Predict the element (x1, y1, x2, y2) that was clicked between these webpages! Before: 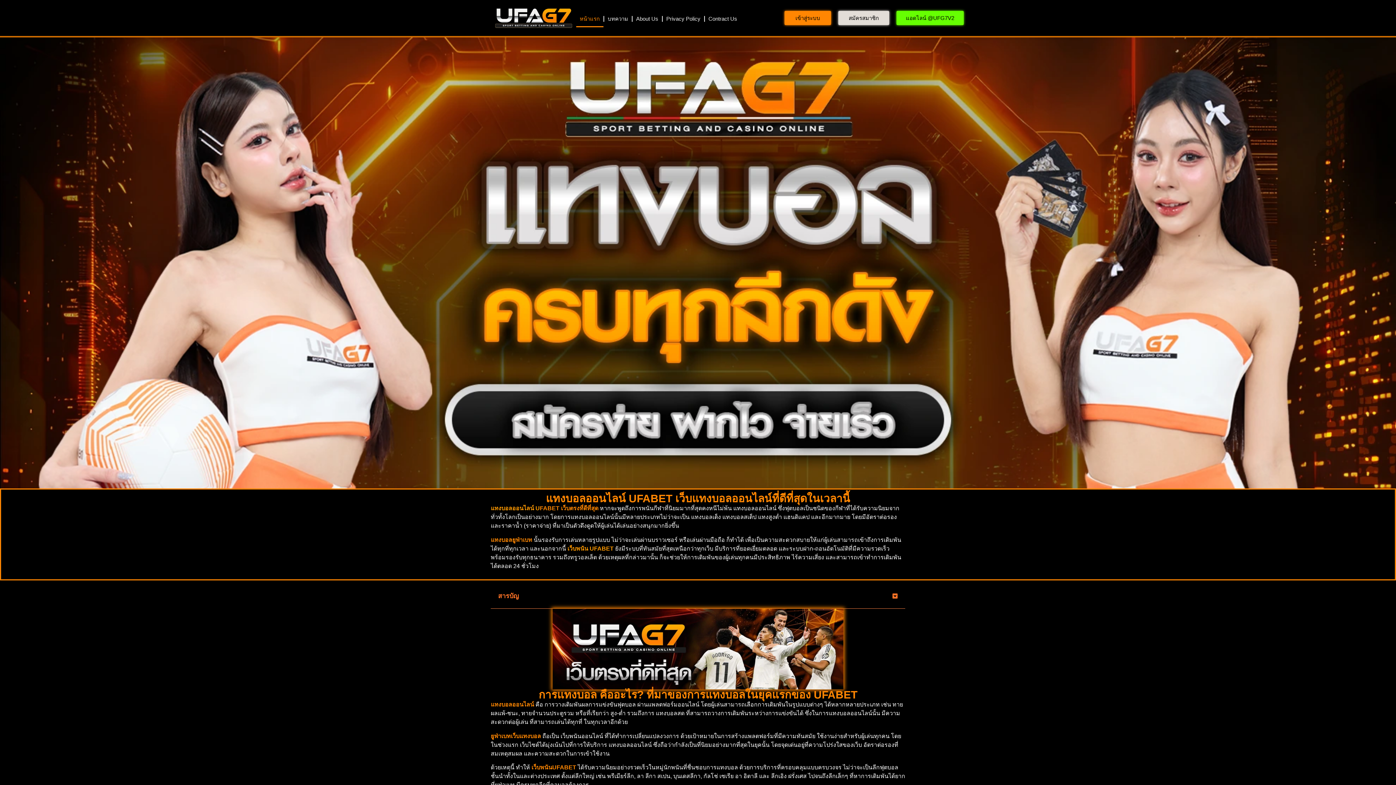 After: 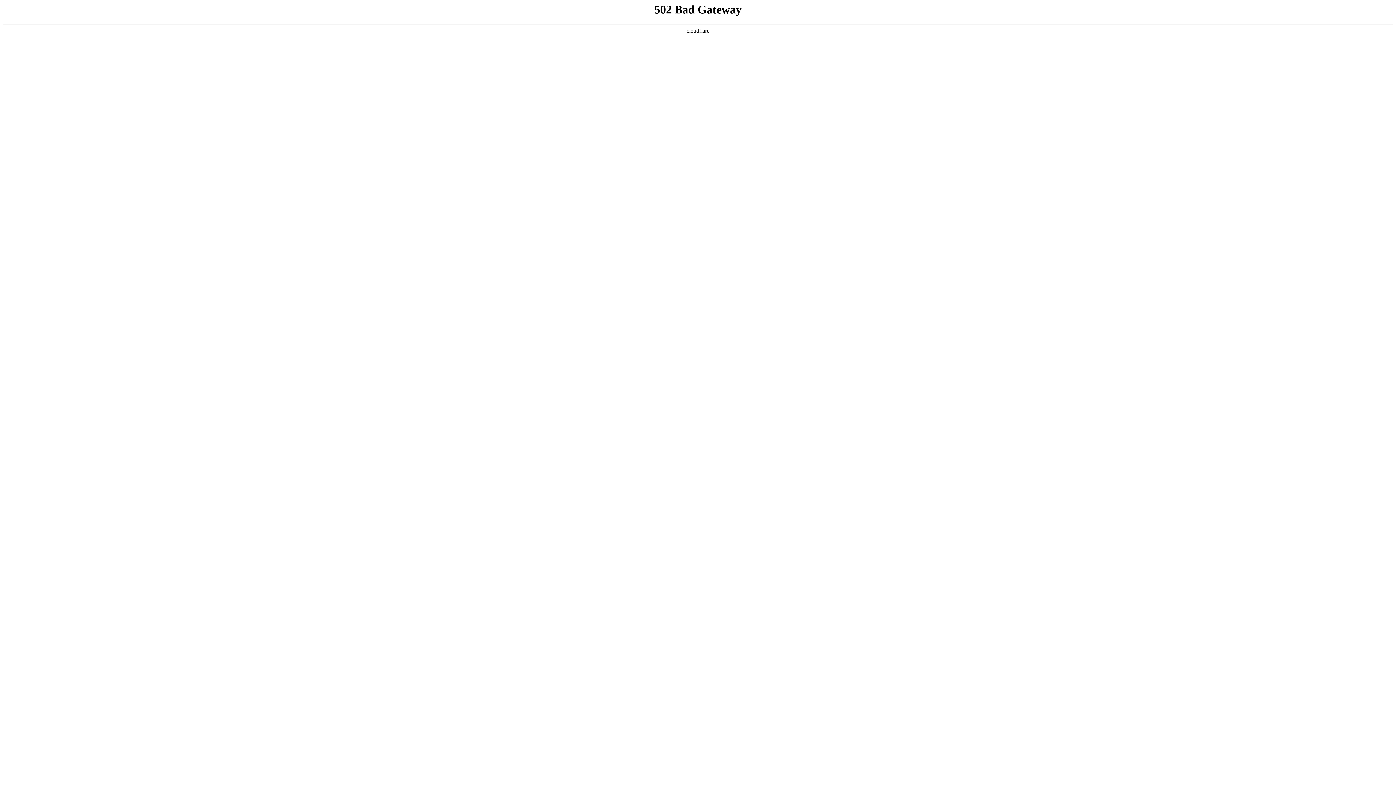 Action: label: บทความ bbox: (604, 10, 631, 27)